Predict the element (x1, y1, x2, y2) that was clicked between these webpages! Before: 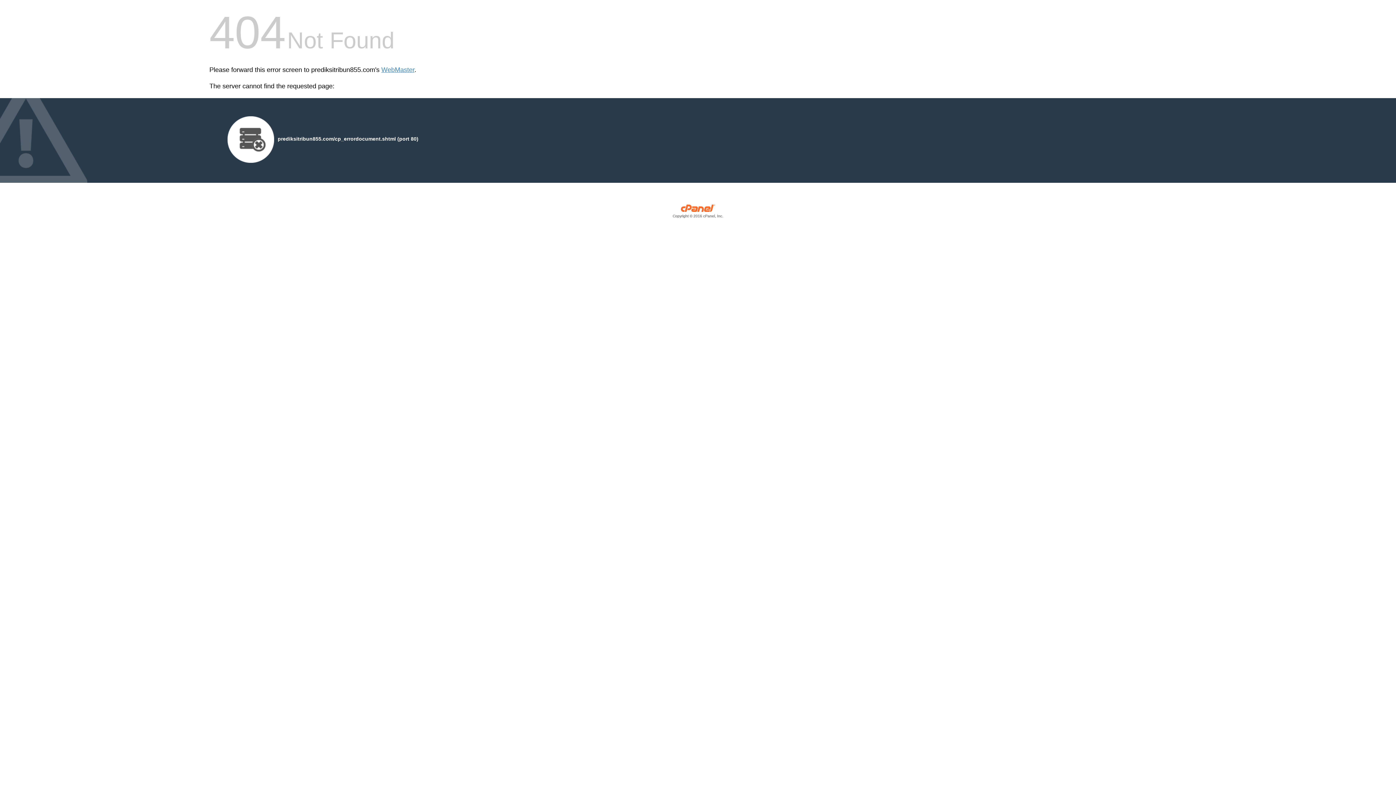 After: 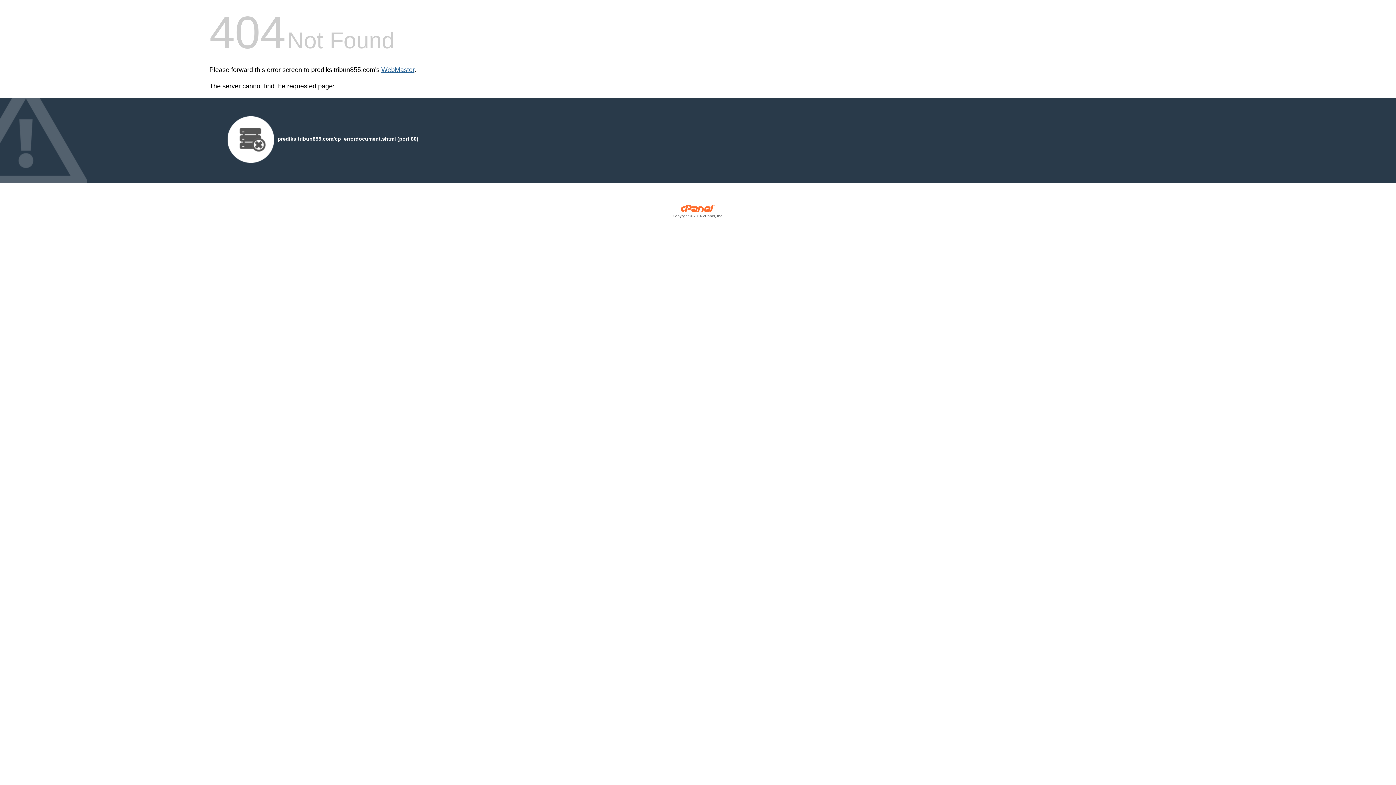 Action: label: WebMaster bbox: (381, 66, 414, 73)